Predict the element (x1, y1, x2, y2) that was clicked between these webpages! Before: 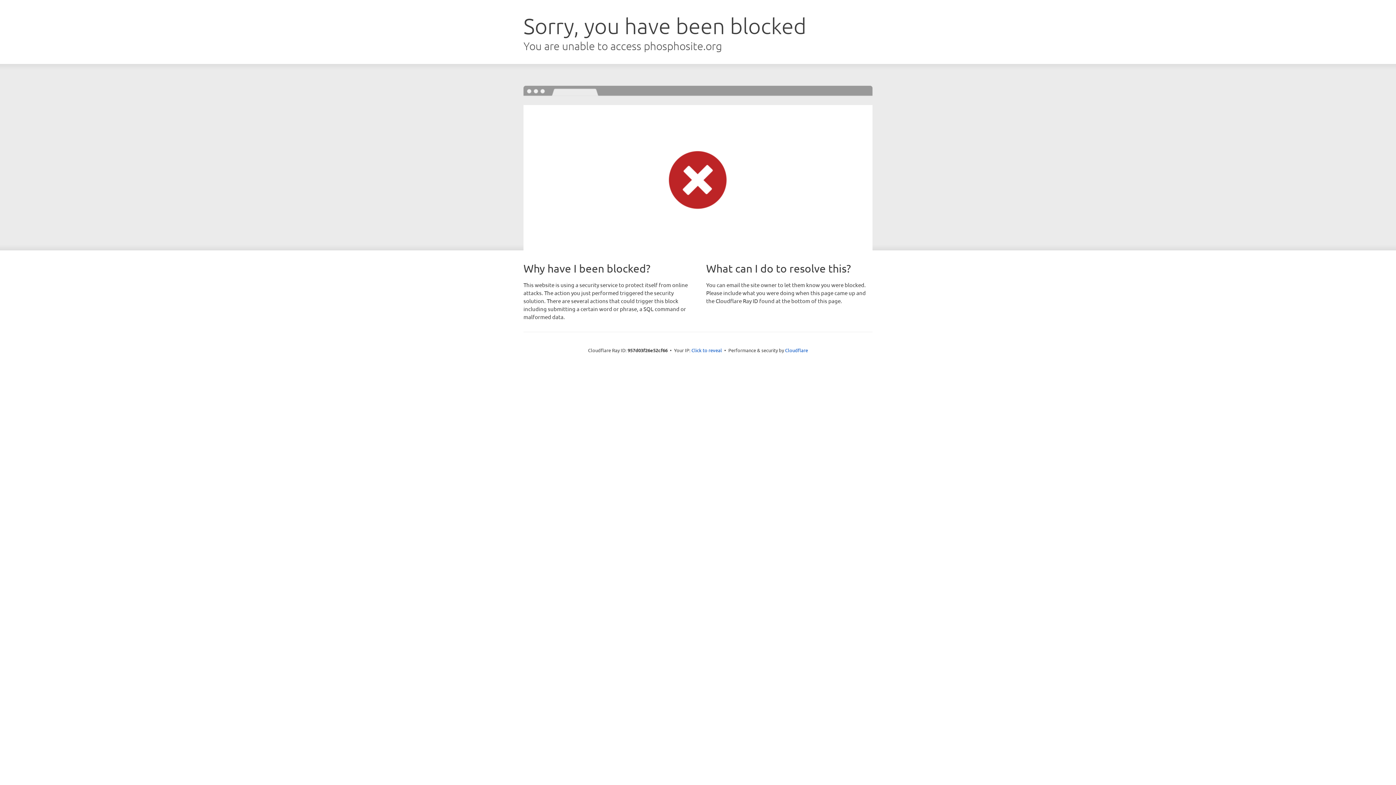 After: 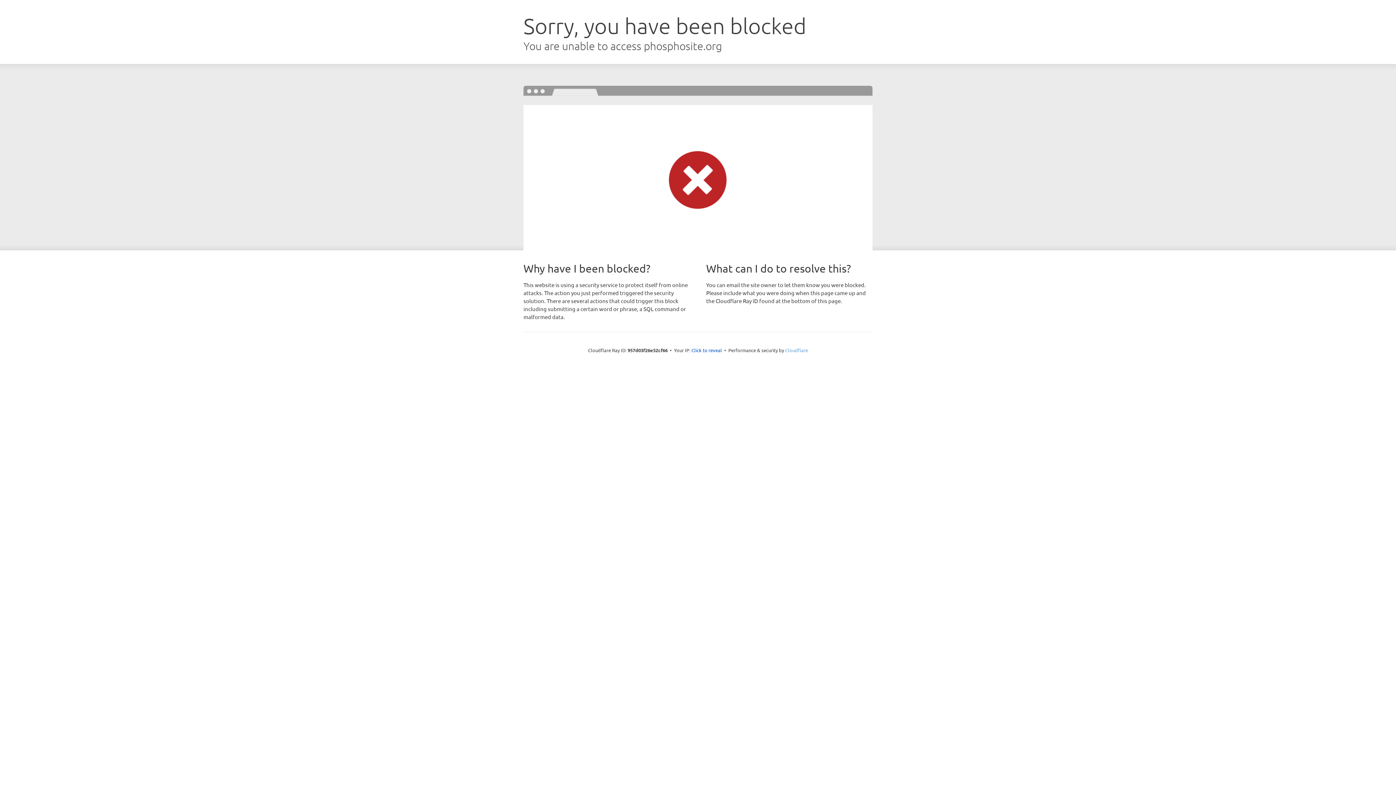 Action: bbox: (785, 347, 808, 353) label: Cloudflare